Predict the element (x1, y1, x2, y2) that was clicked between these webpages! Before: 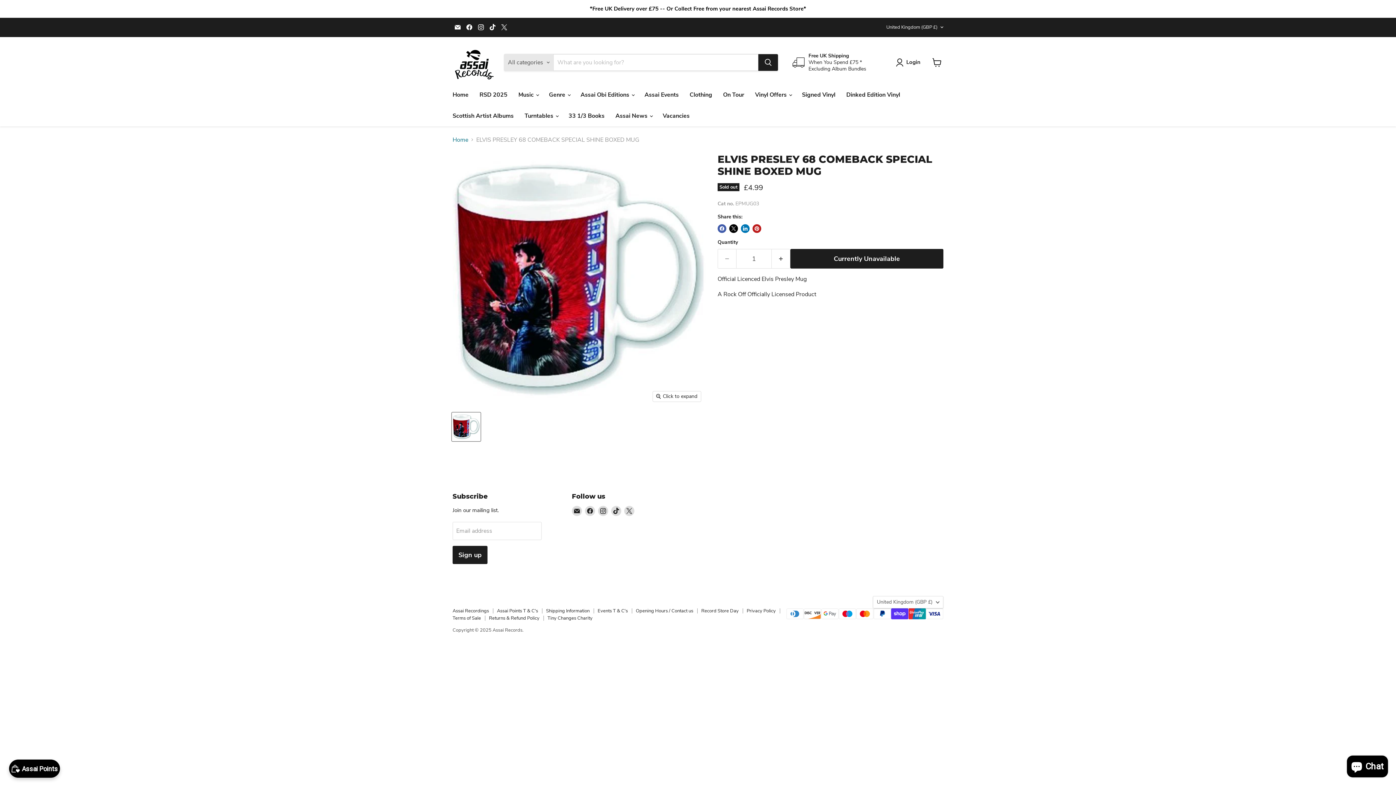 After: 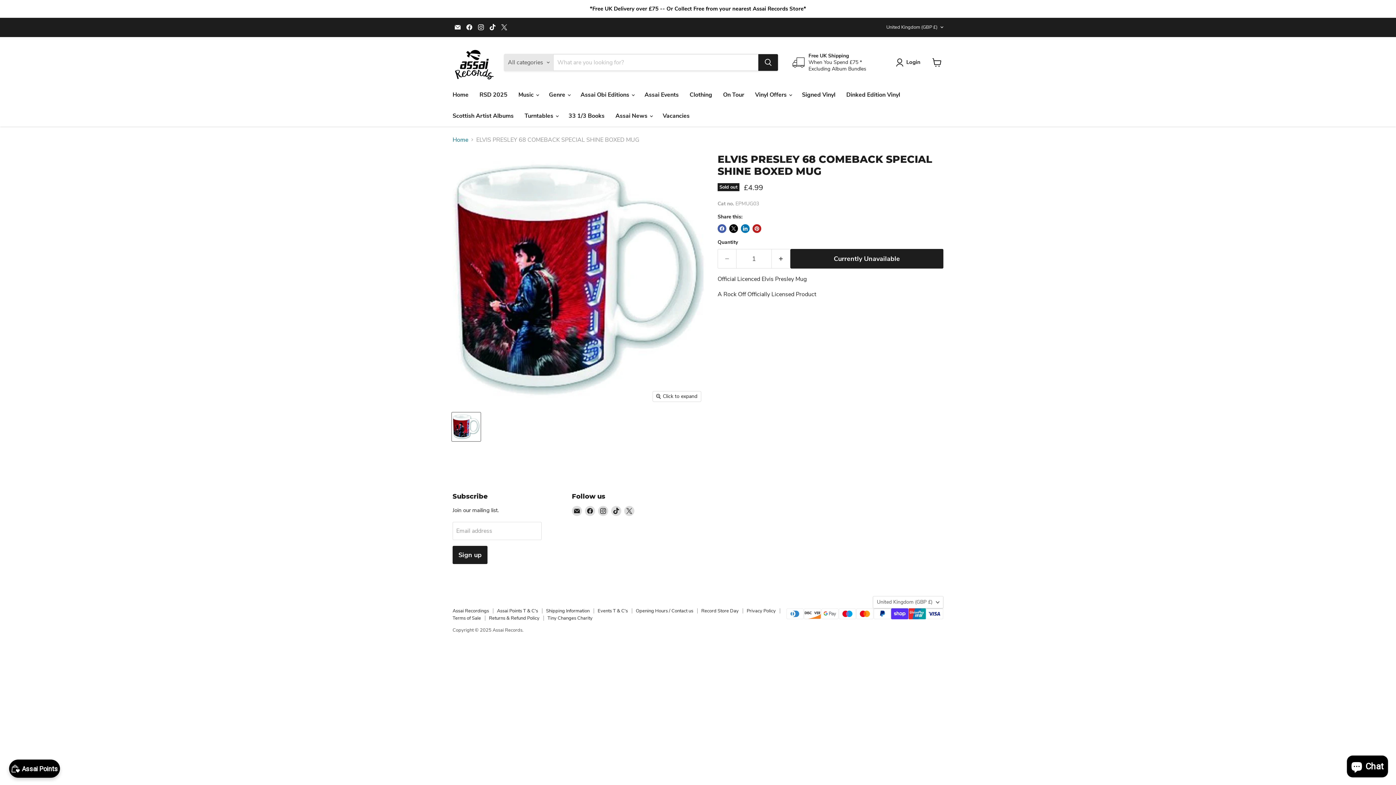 Action: bbox: (452, 22, 462, 32) label: Find us on E-mail